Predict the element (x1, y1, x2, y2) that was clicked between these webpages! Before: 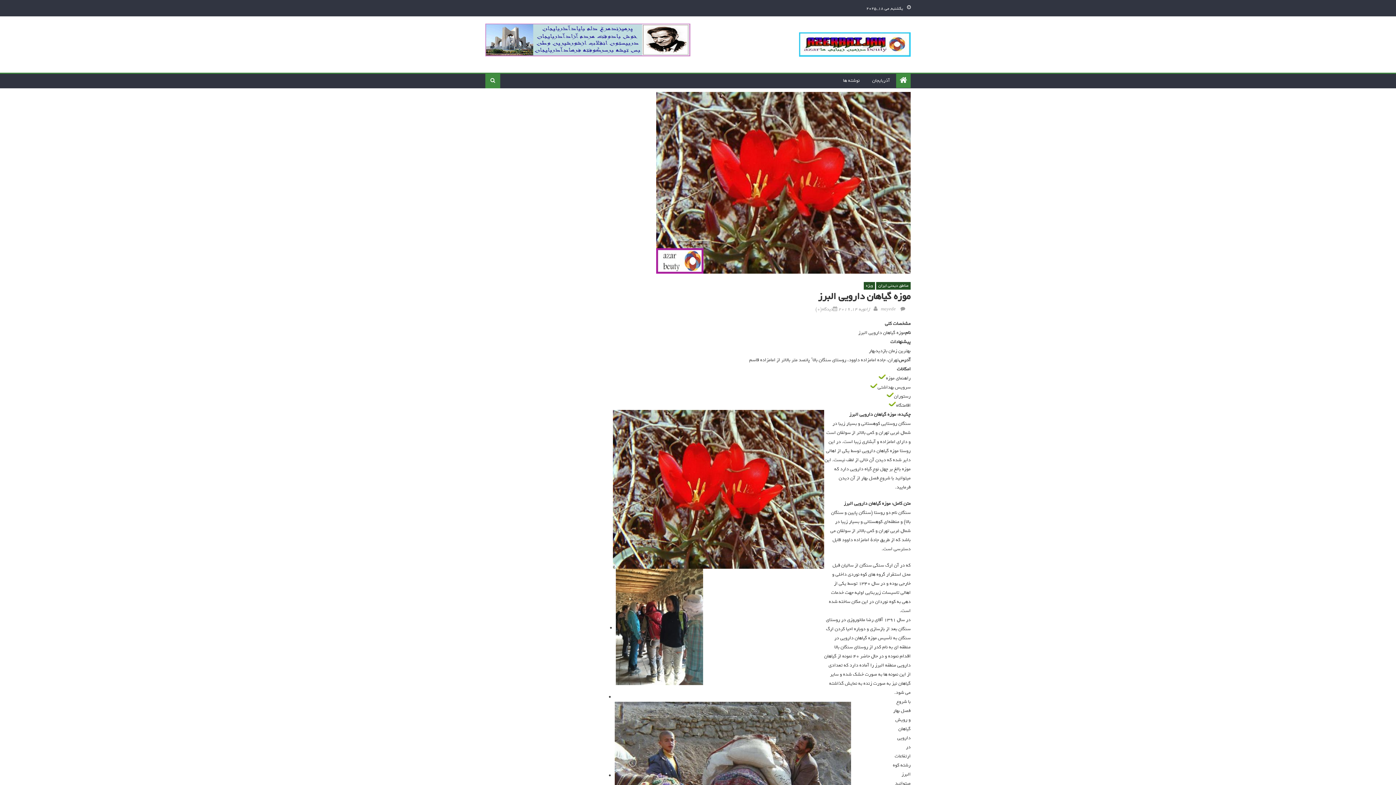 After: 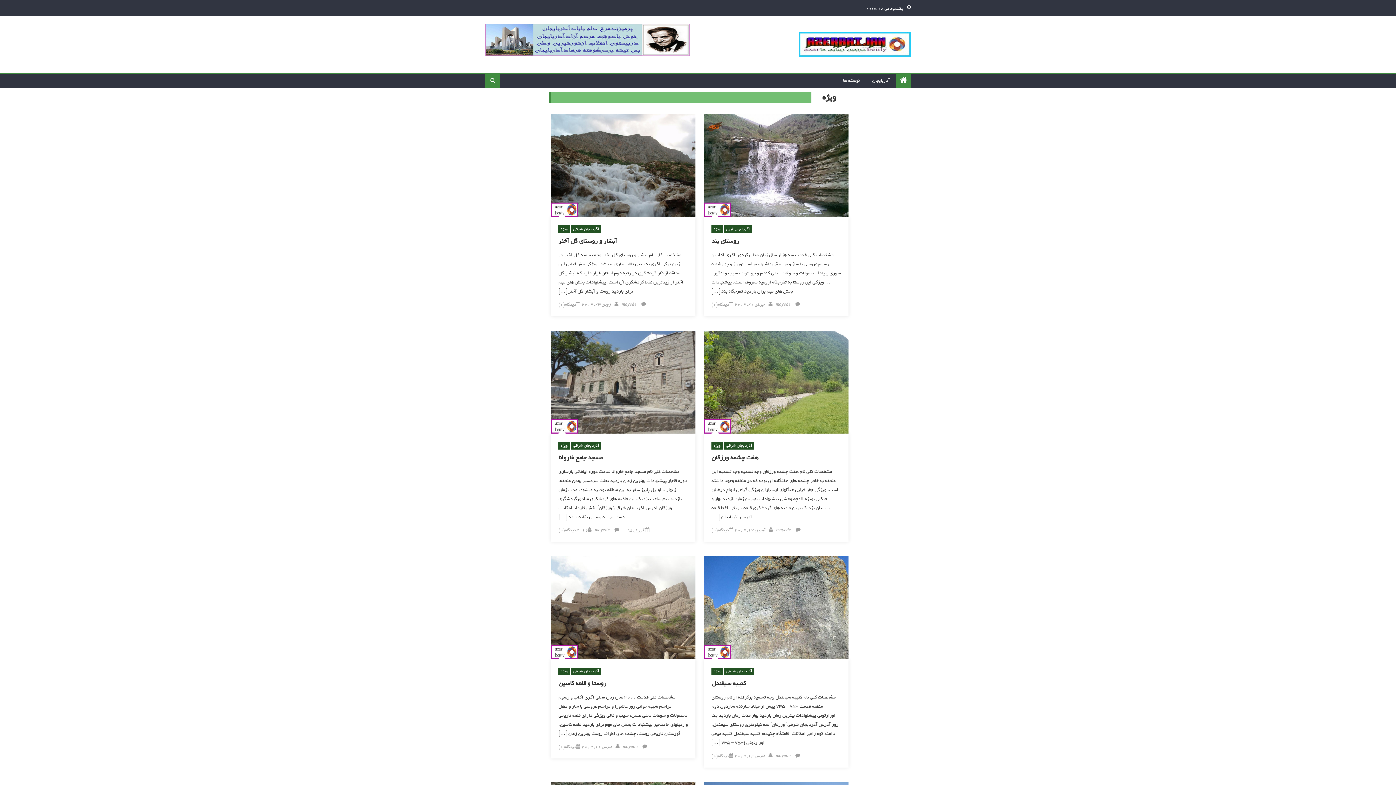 Action: bbox: (864, 282, 875, 289) label: ویژه